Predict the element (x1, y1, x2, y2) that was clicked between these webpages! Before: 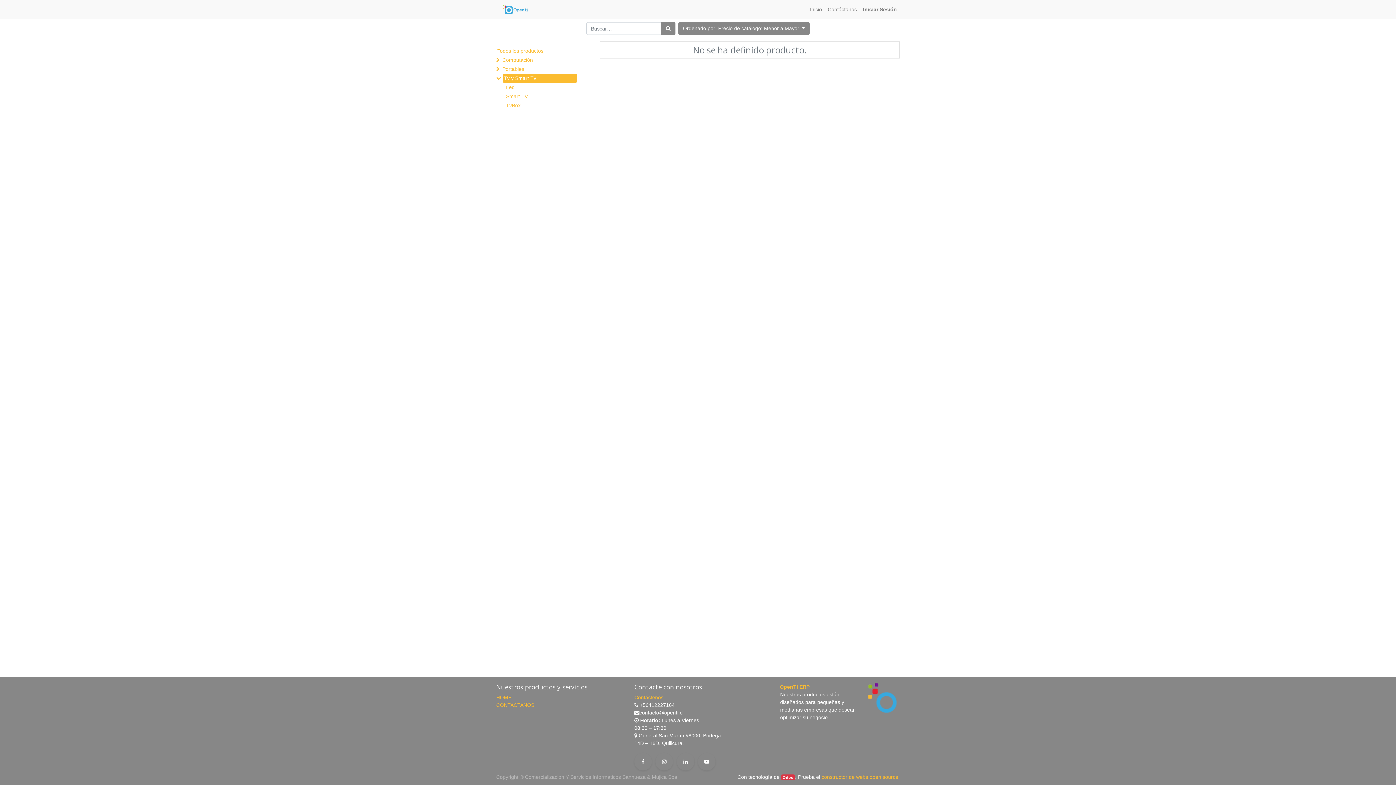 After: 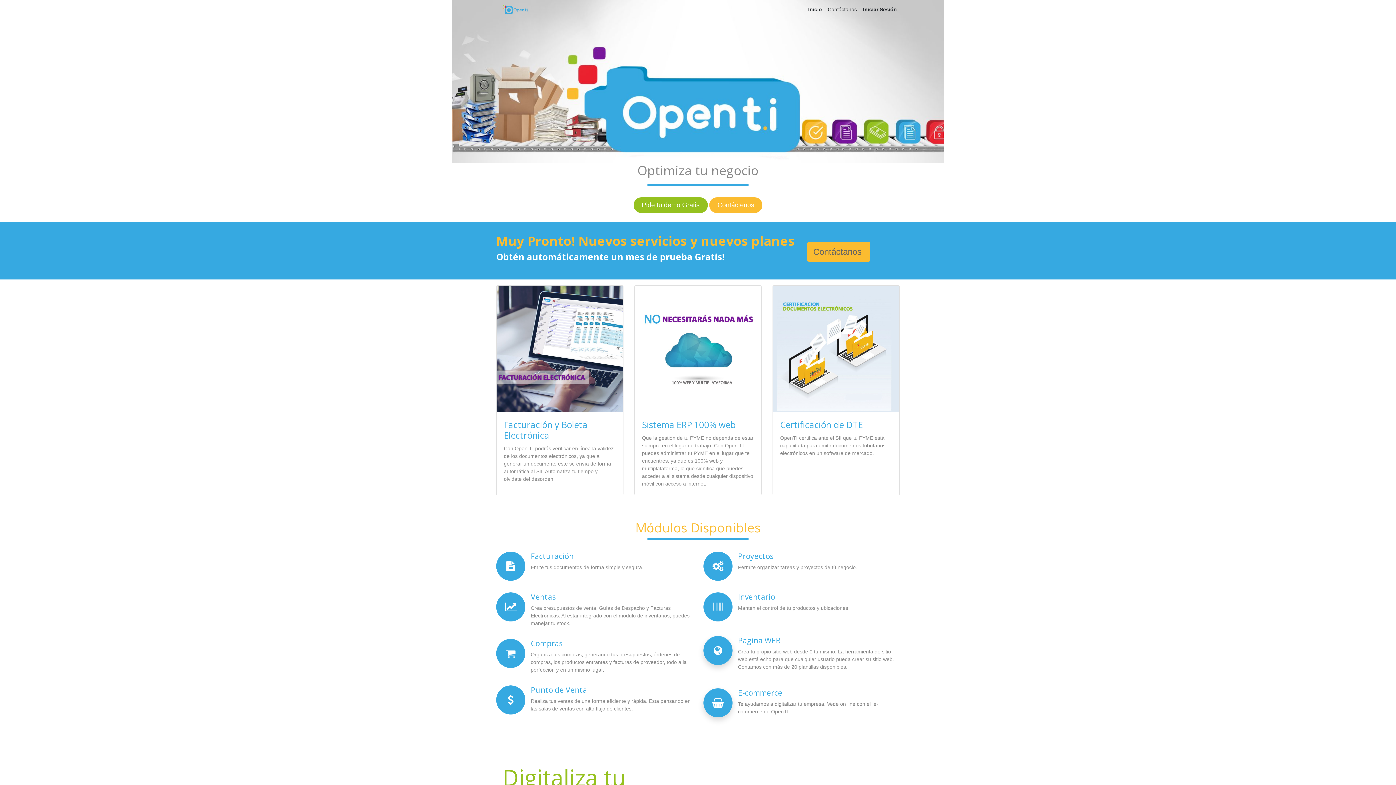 Action: bbox: (496, 2, 535, 16)